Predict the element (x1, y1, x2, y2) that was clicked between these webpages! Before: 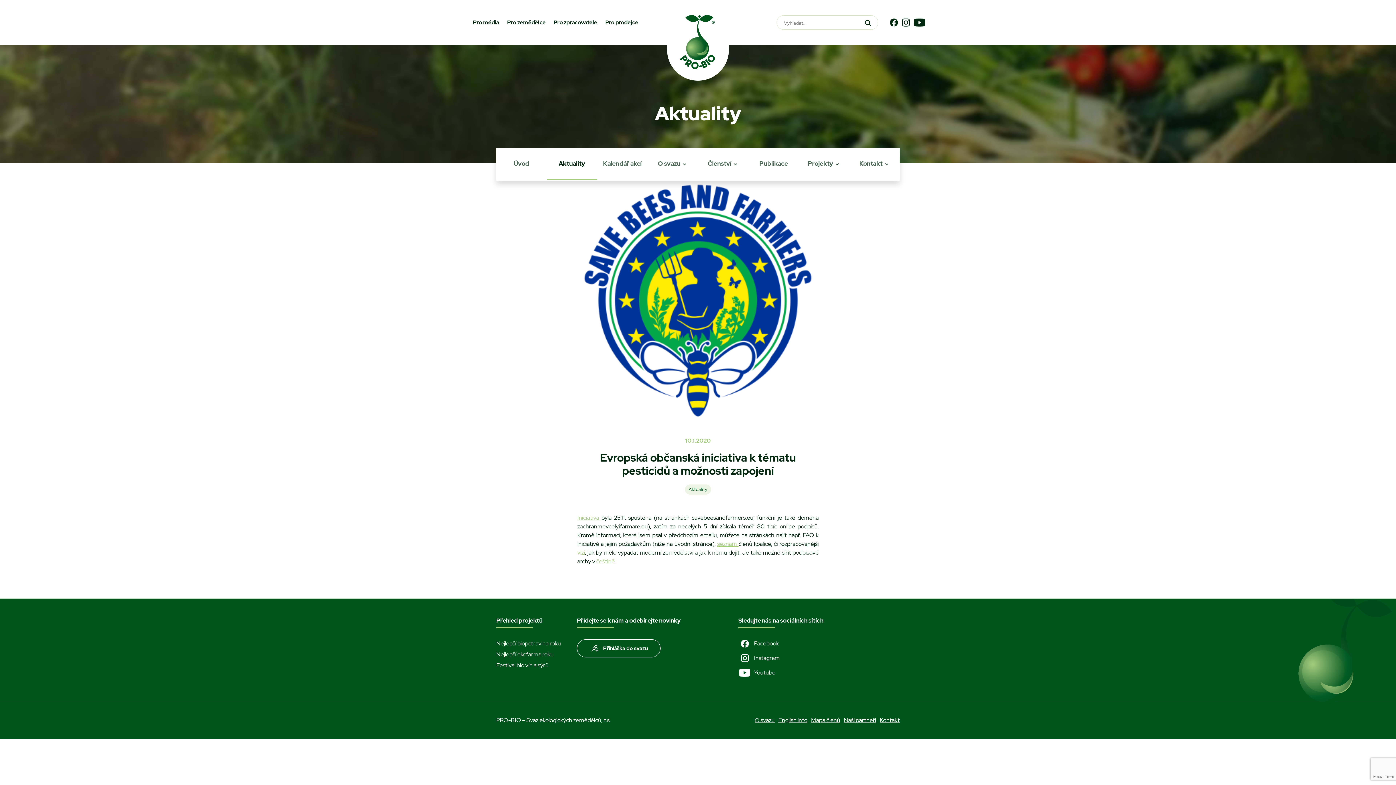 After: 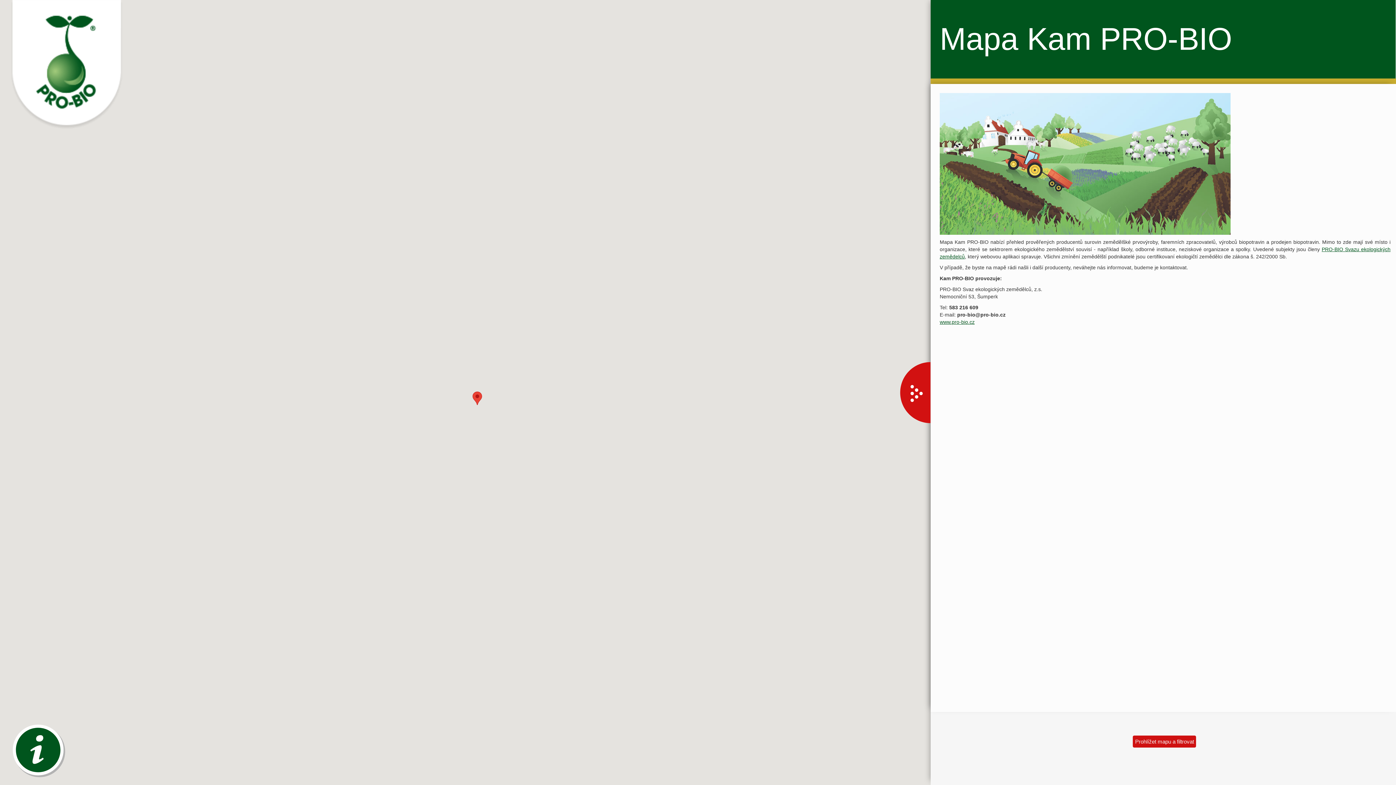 Action: bbox: (811, 716, 840, 724) label: Mapa členů